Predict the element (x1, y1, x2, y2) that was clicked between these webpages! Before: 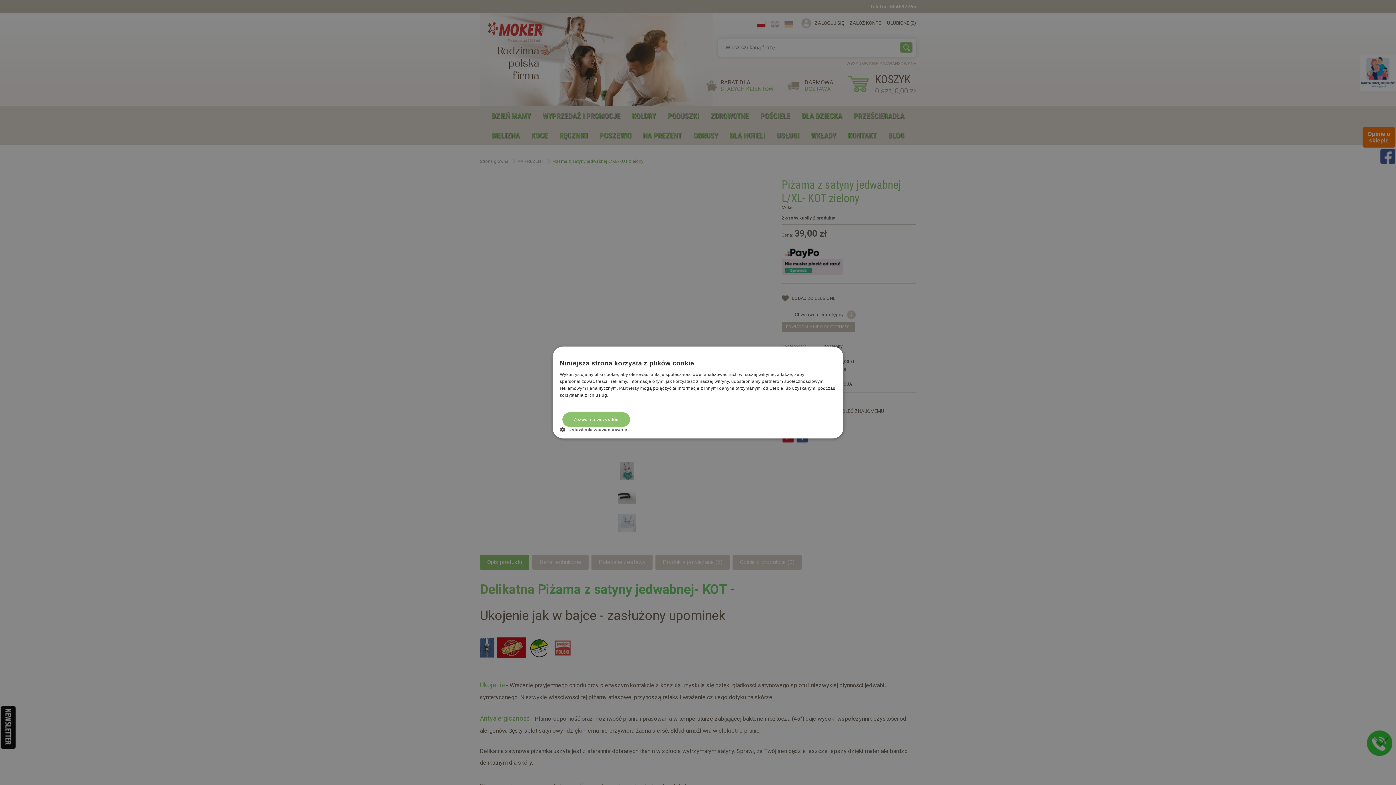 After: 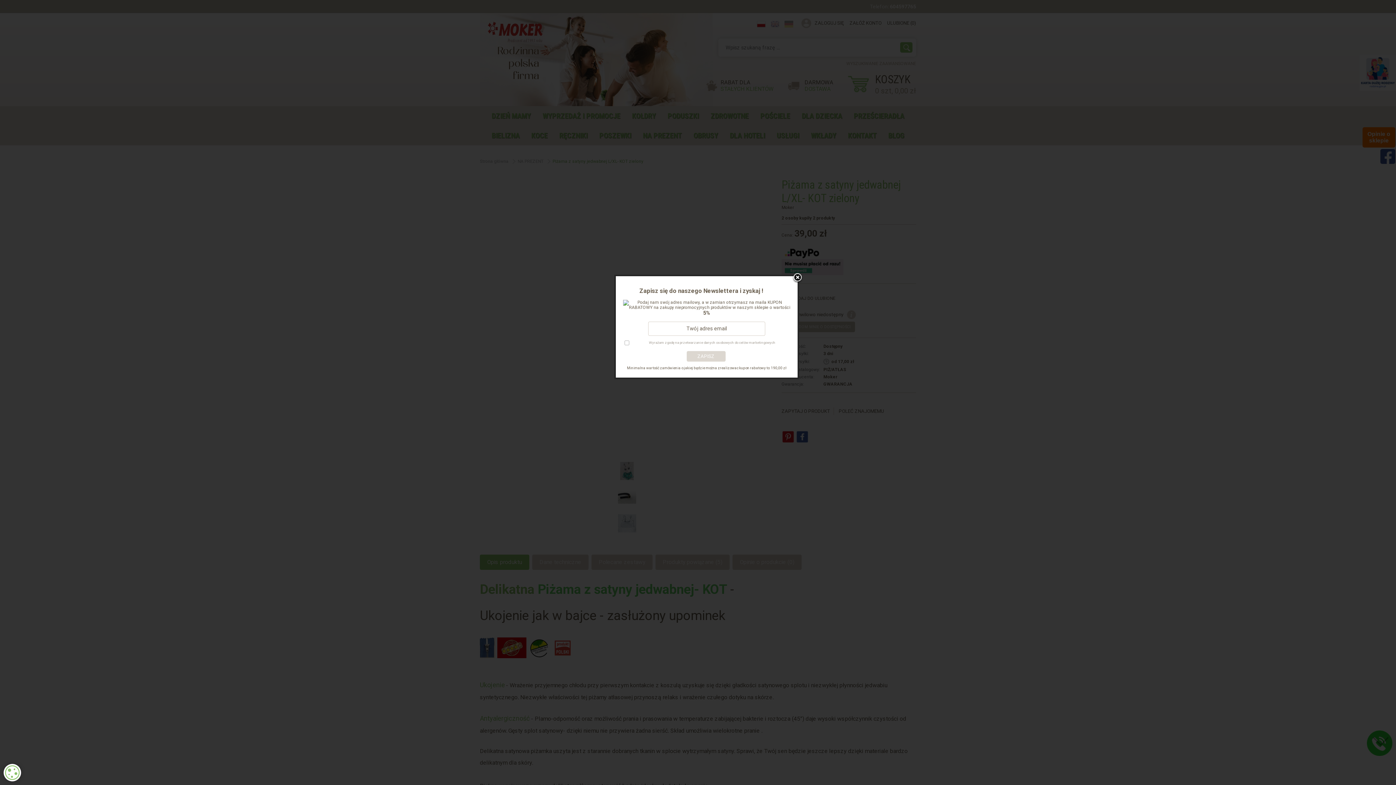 Action: bbox: (562, 412, 630, 427) label: Zezwól na wszystkie